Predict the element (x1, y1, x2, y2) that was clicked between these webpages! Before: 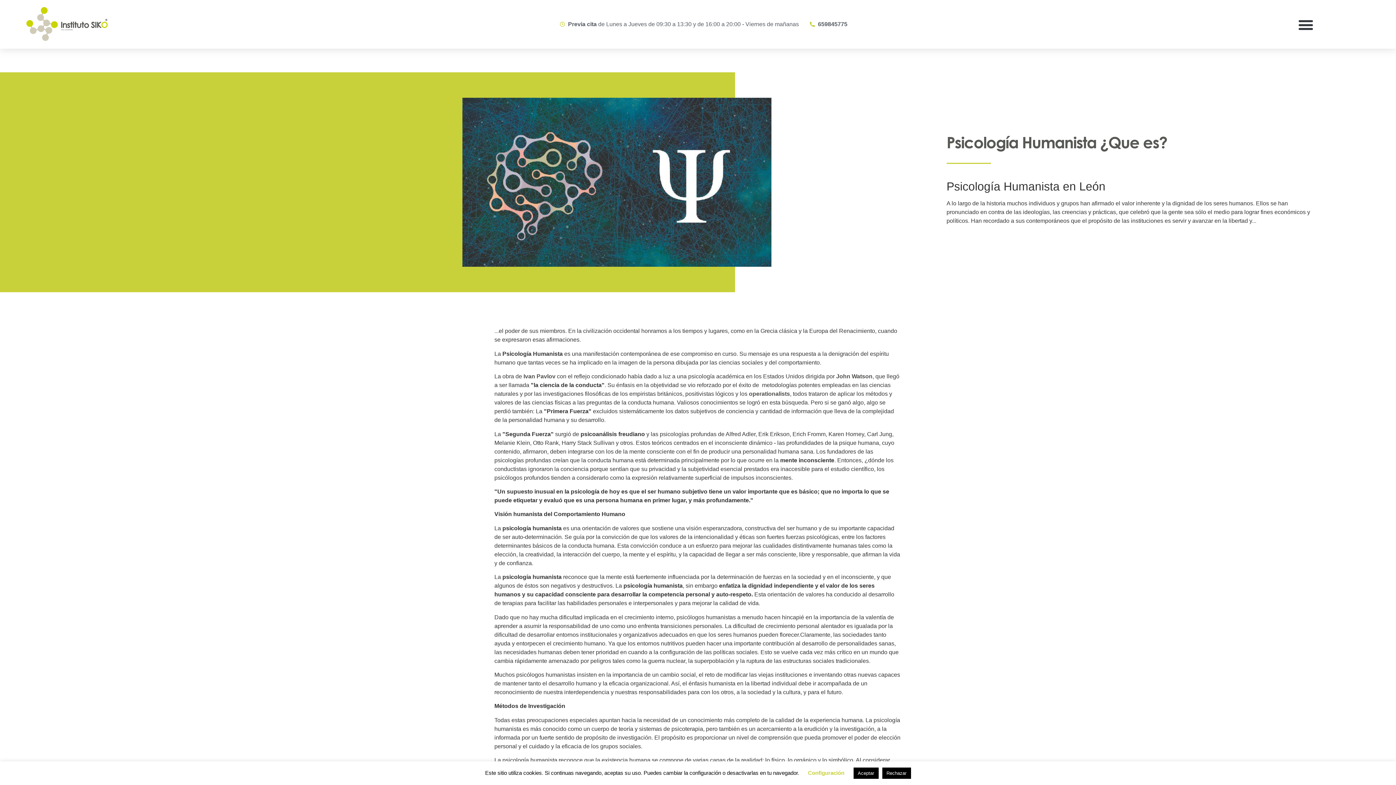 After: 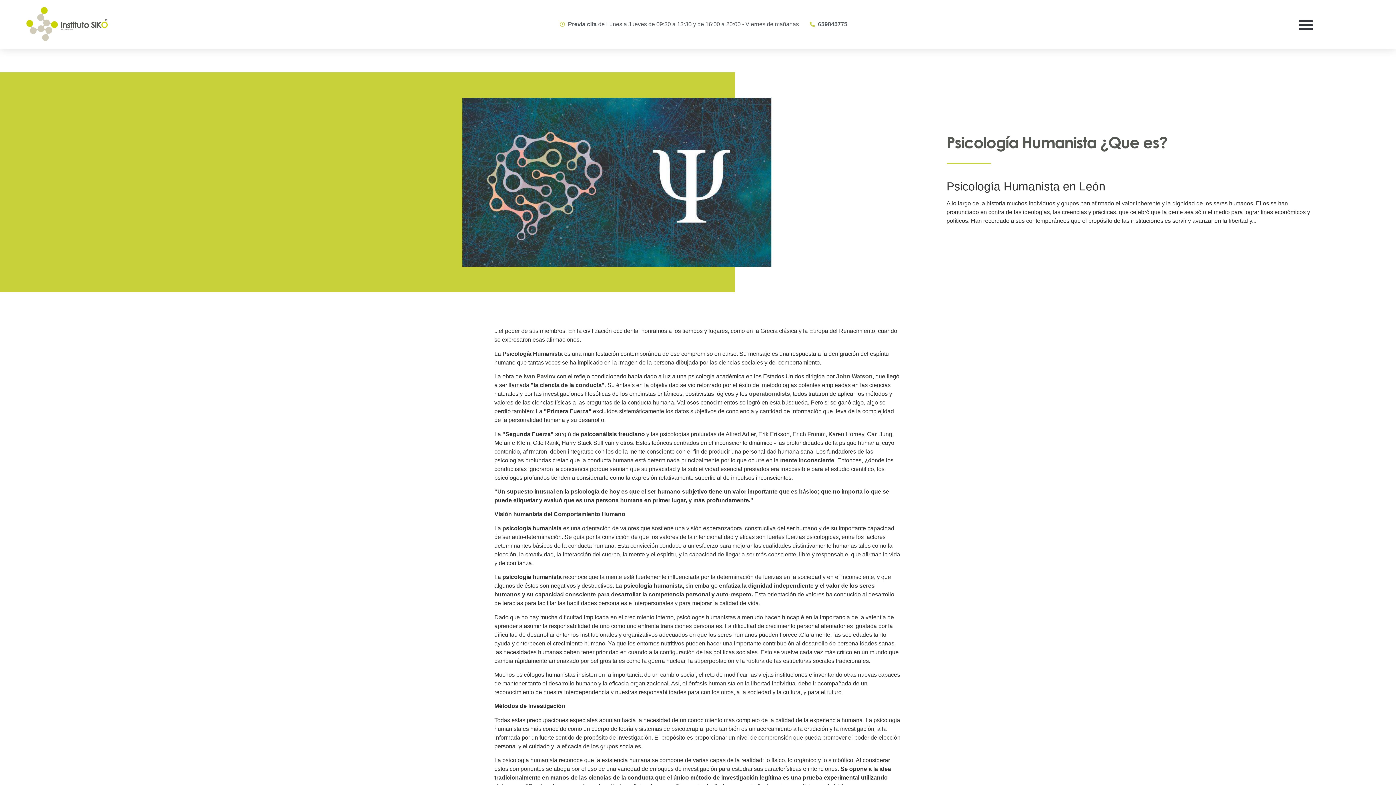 Action: label: Rechazar bbox: (882, 768, 911, 779)